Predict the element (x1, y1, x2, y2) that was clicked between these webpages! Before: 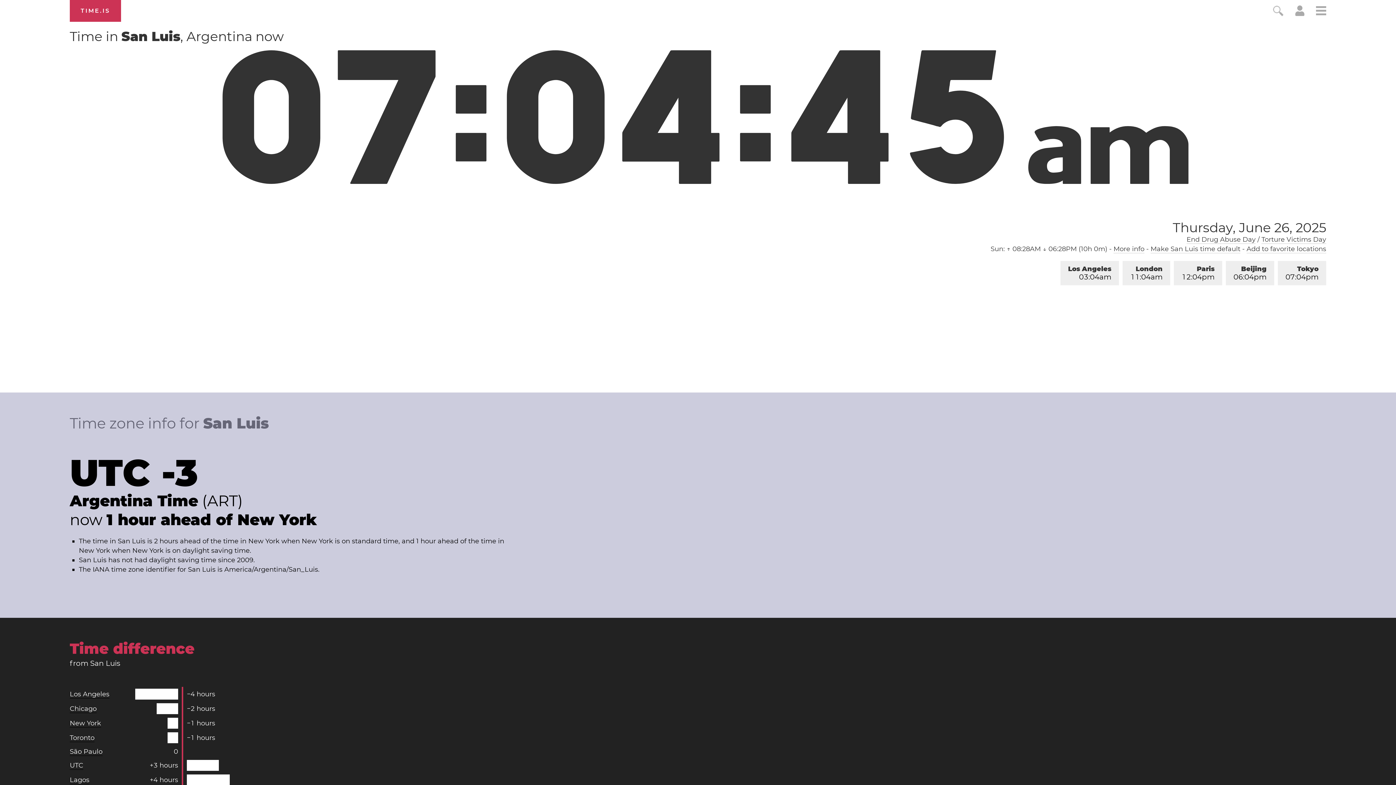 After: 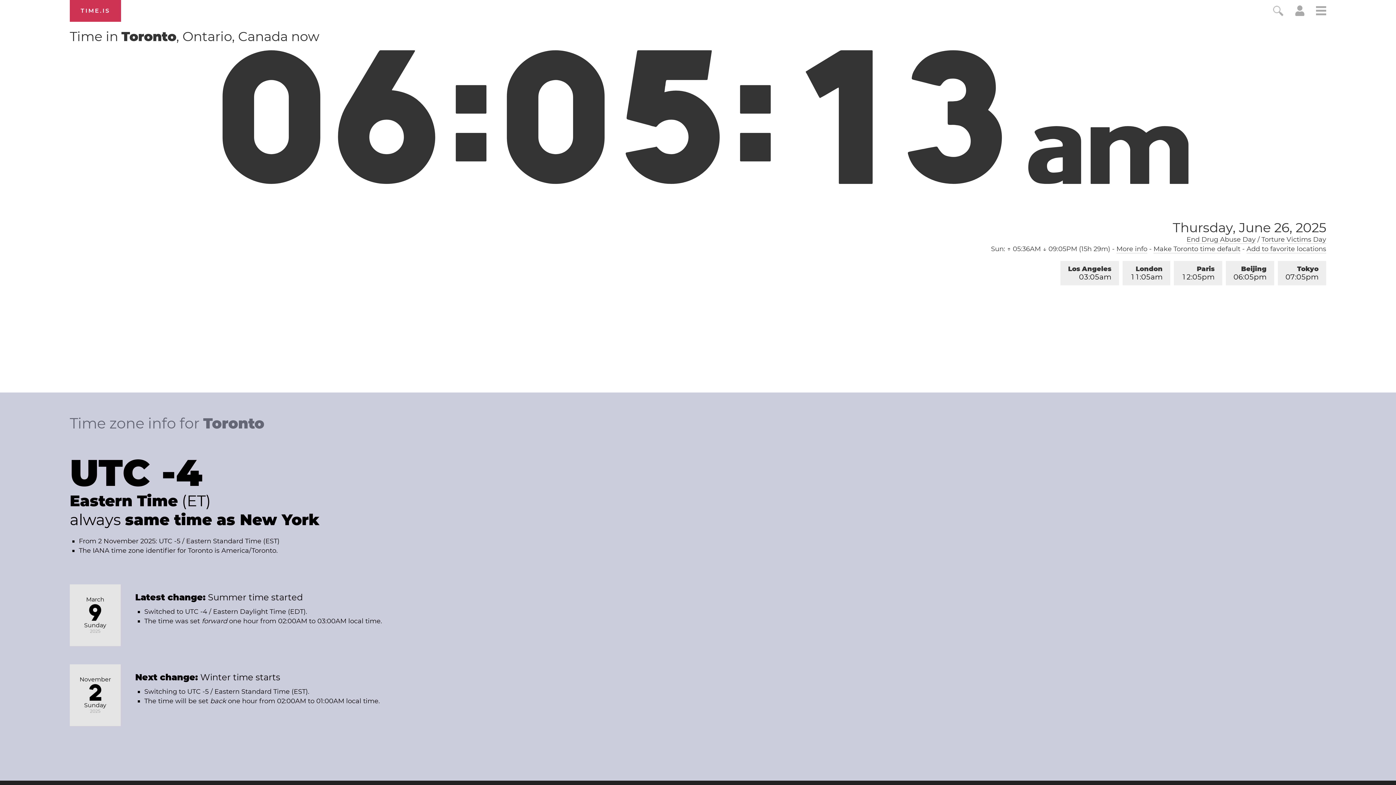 Action: bbox: (69, 734, 94, 742) label: Toronto